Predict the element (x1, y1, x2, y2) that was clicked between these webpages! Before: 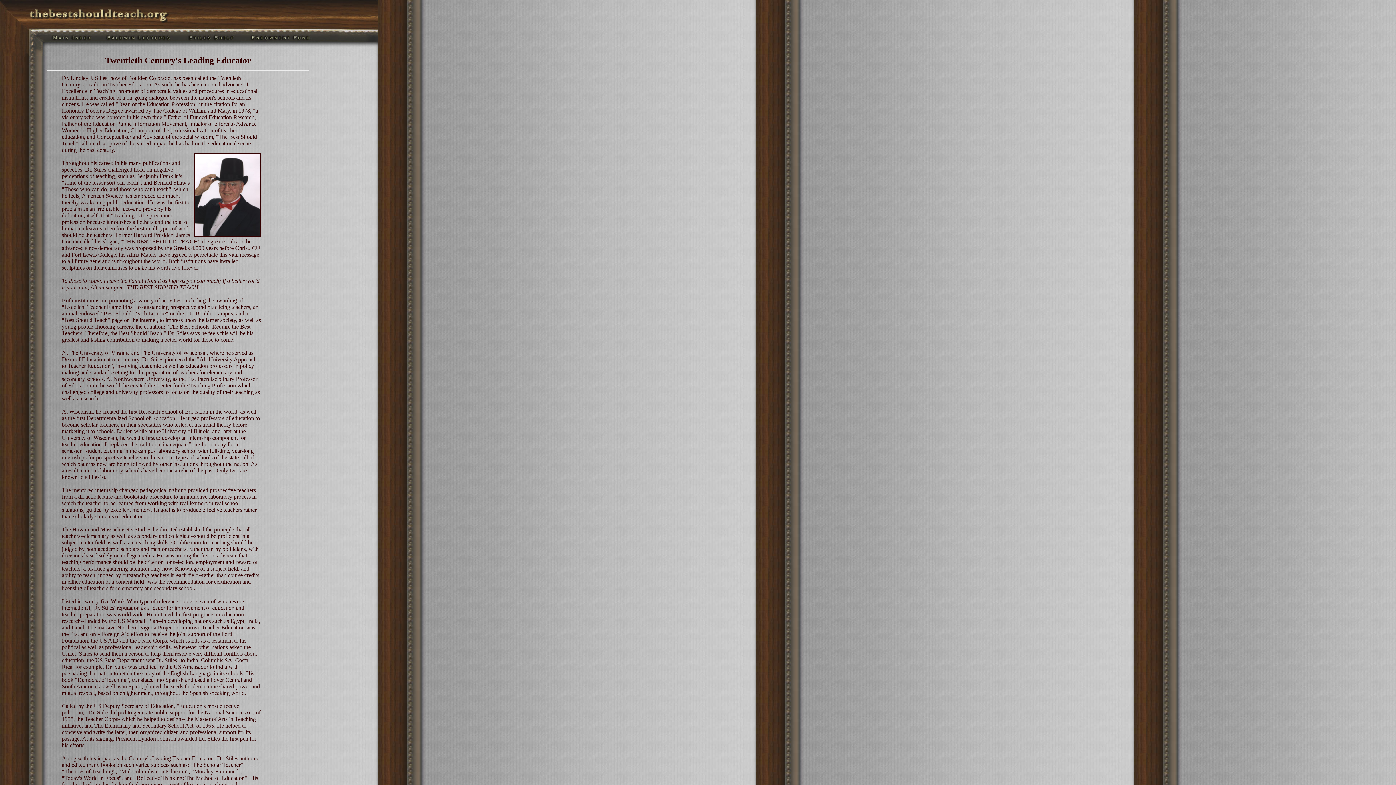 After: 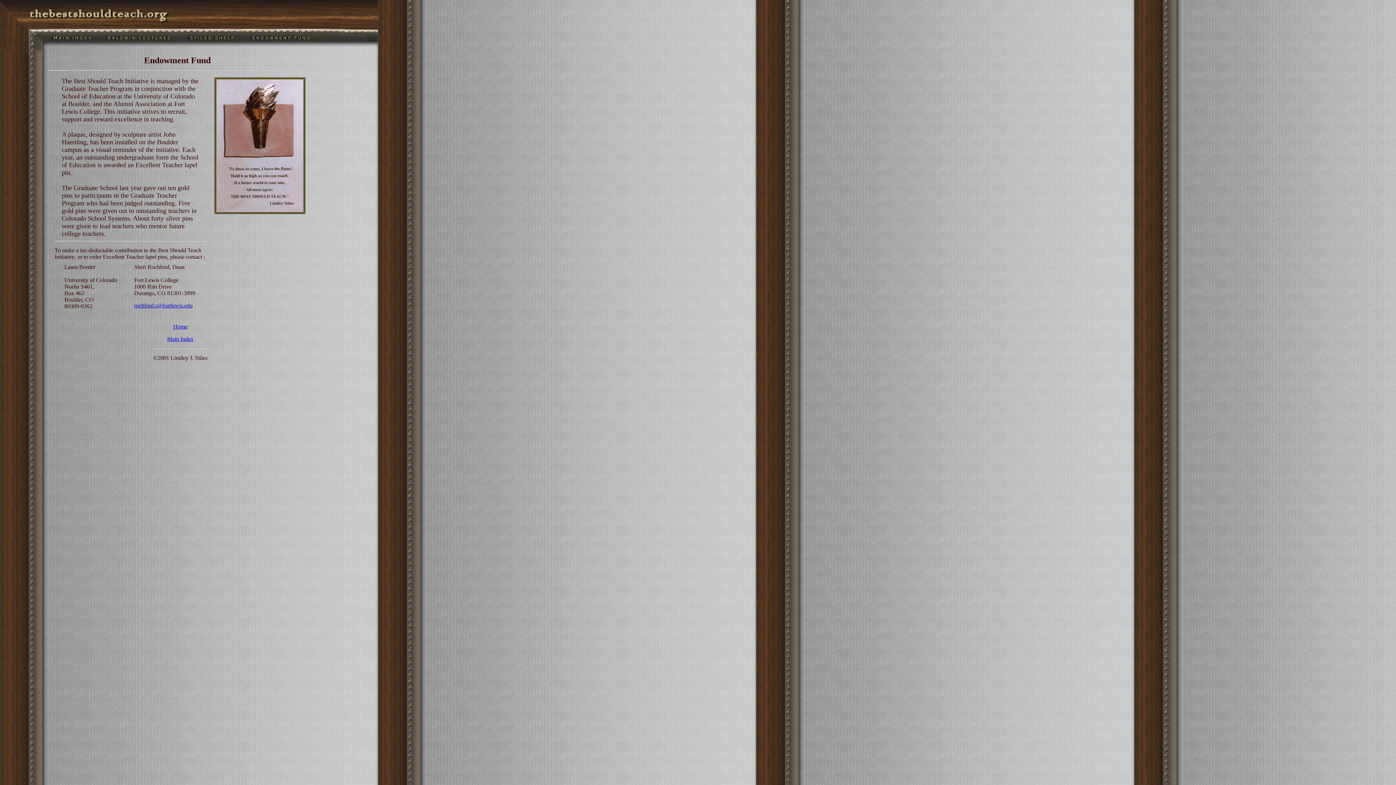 Action: bbox: (243, 36, 317, 42)